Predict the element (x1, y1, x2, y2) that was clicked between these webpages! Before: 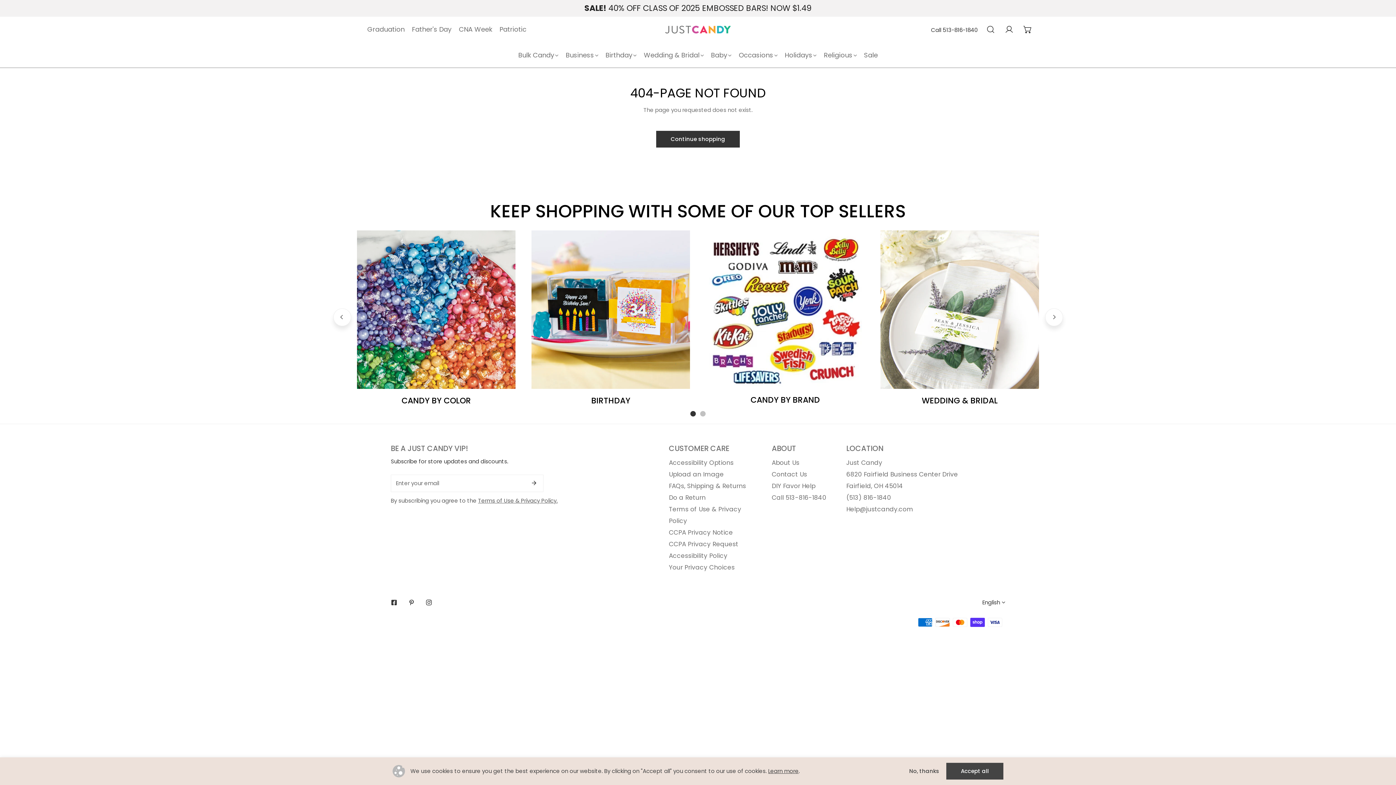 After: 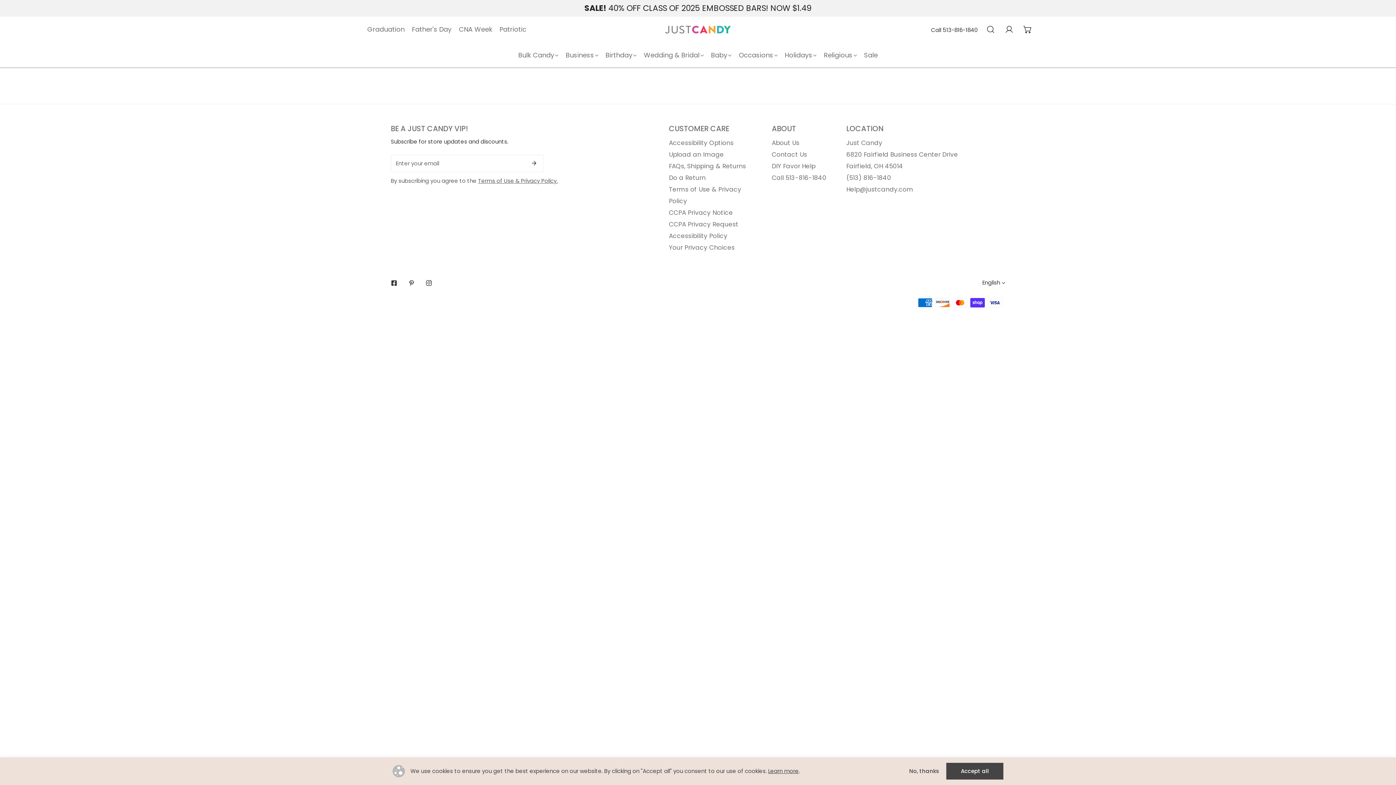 Action: bbox: (669, 563, 734, 571) label: Your Privacy Choices